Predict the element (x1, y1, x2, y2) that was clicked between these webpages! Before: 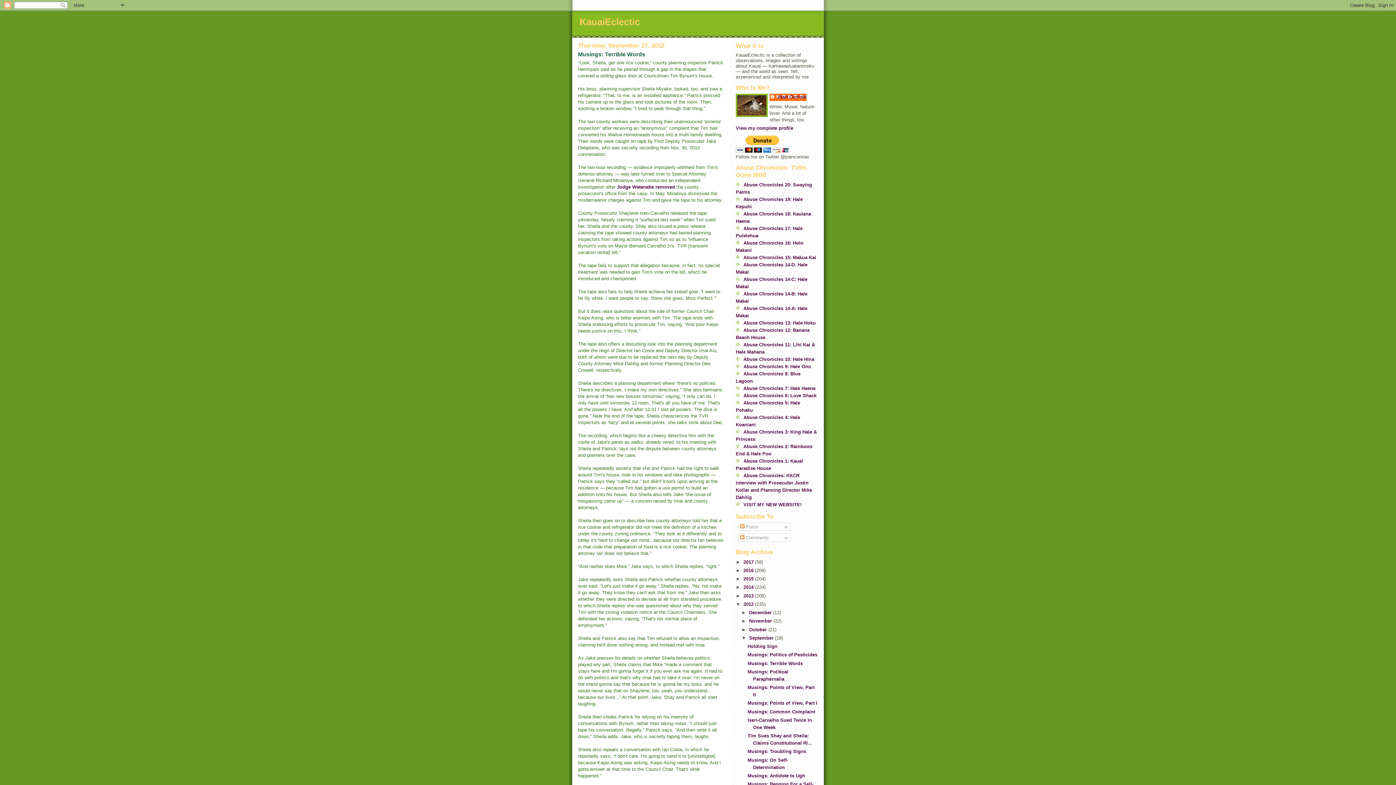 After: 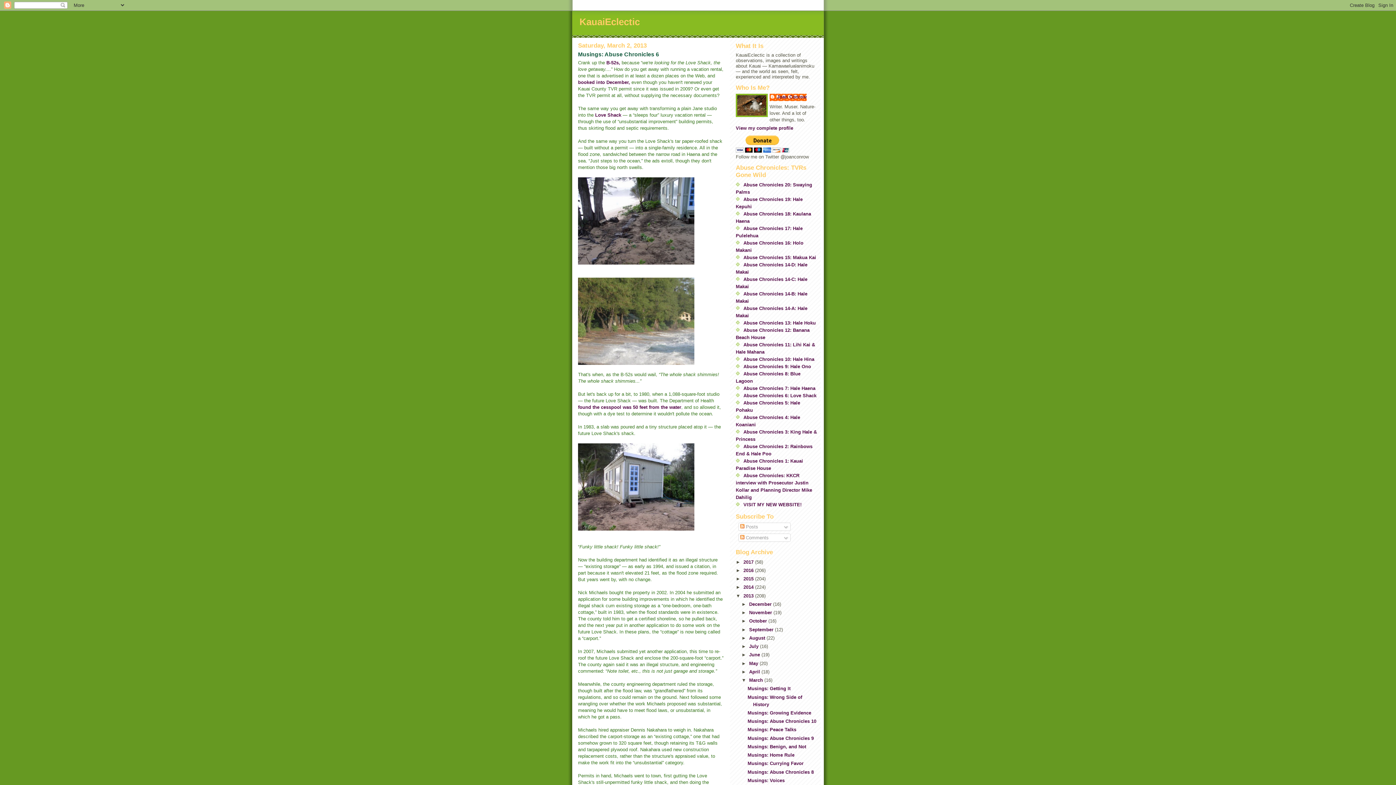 Action: bbox: (743, 392, 816, 398) label: Abuse Chronicles 6: Love Shack